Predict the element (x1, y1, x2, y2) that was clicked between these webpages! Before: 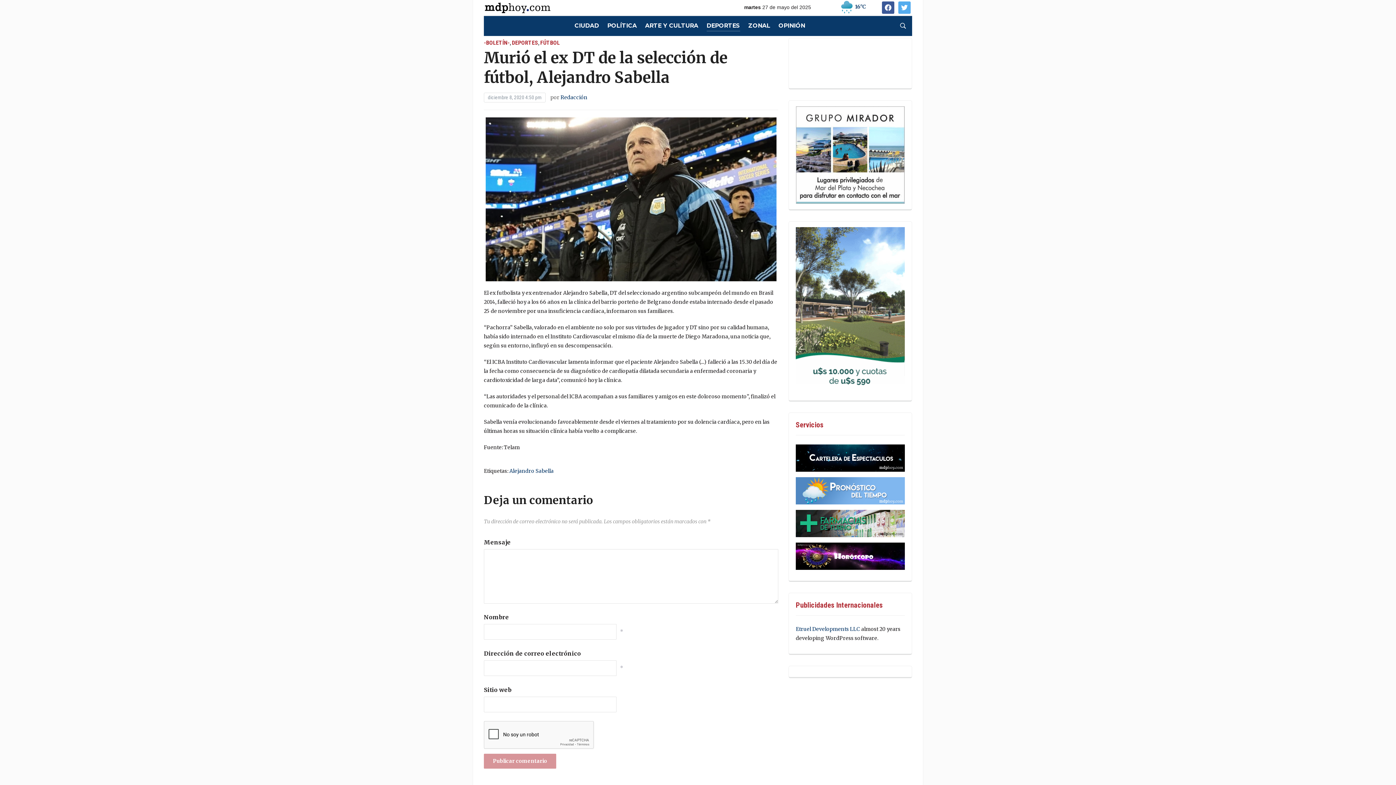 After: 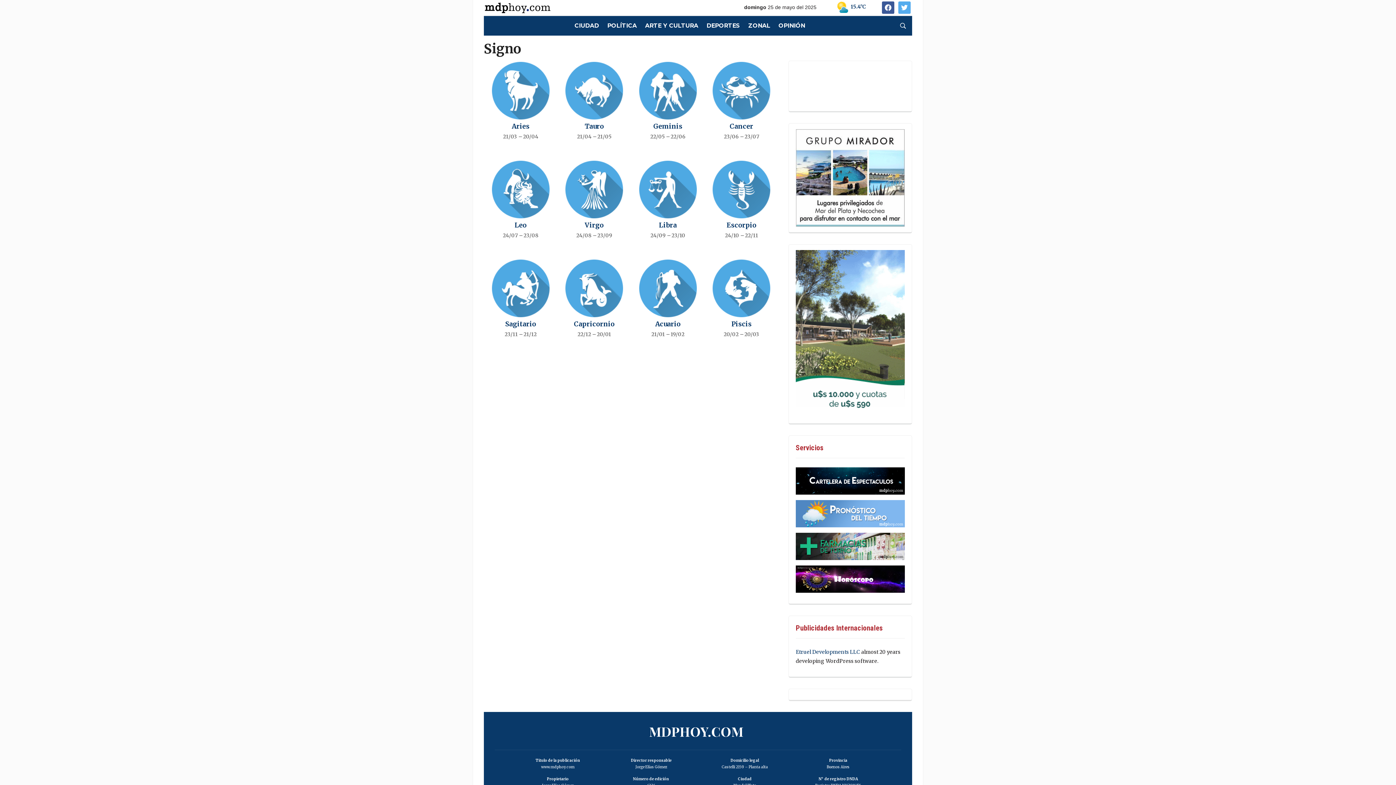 Action: bbox: (796, 542, 905, 570)